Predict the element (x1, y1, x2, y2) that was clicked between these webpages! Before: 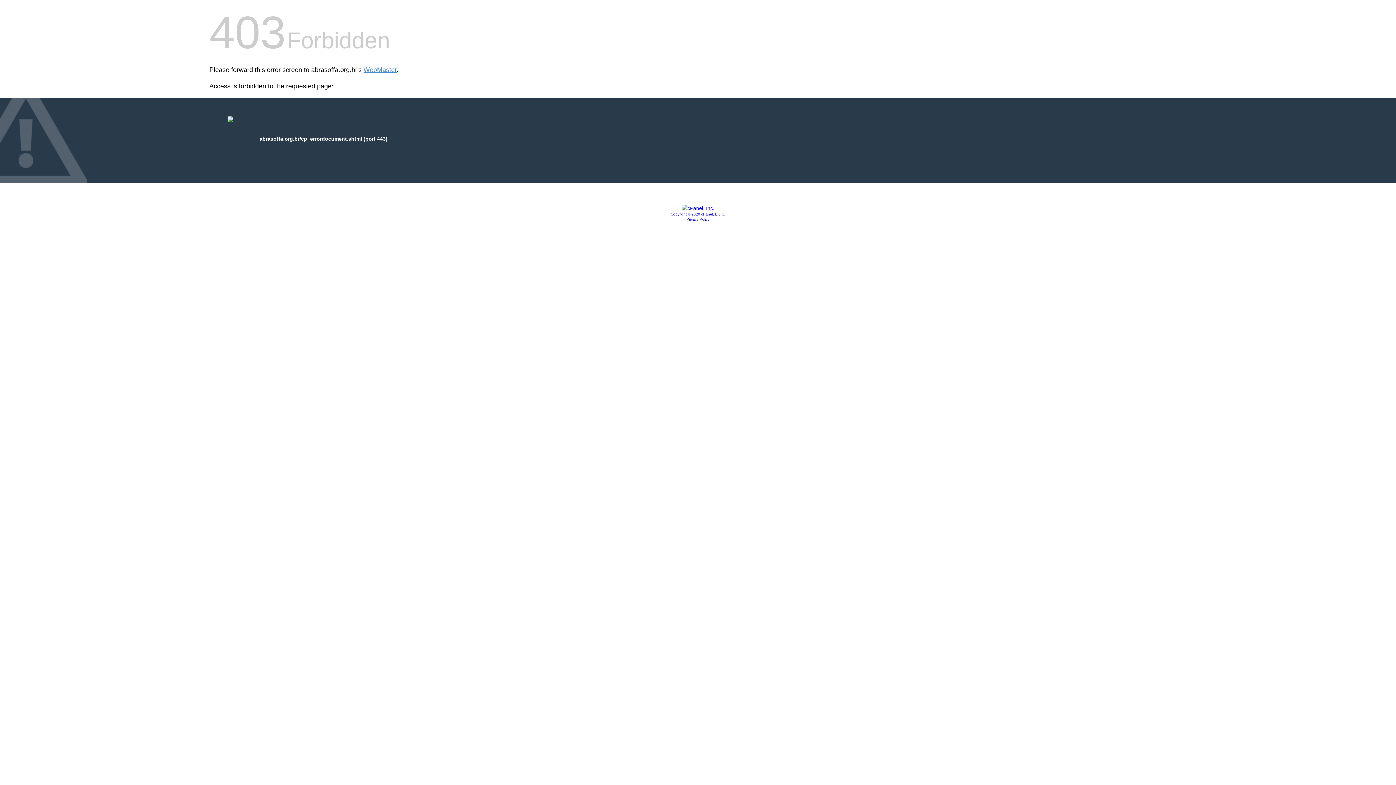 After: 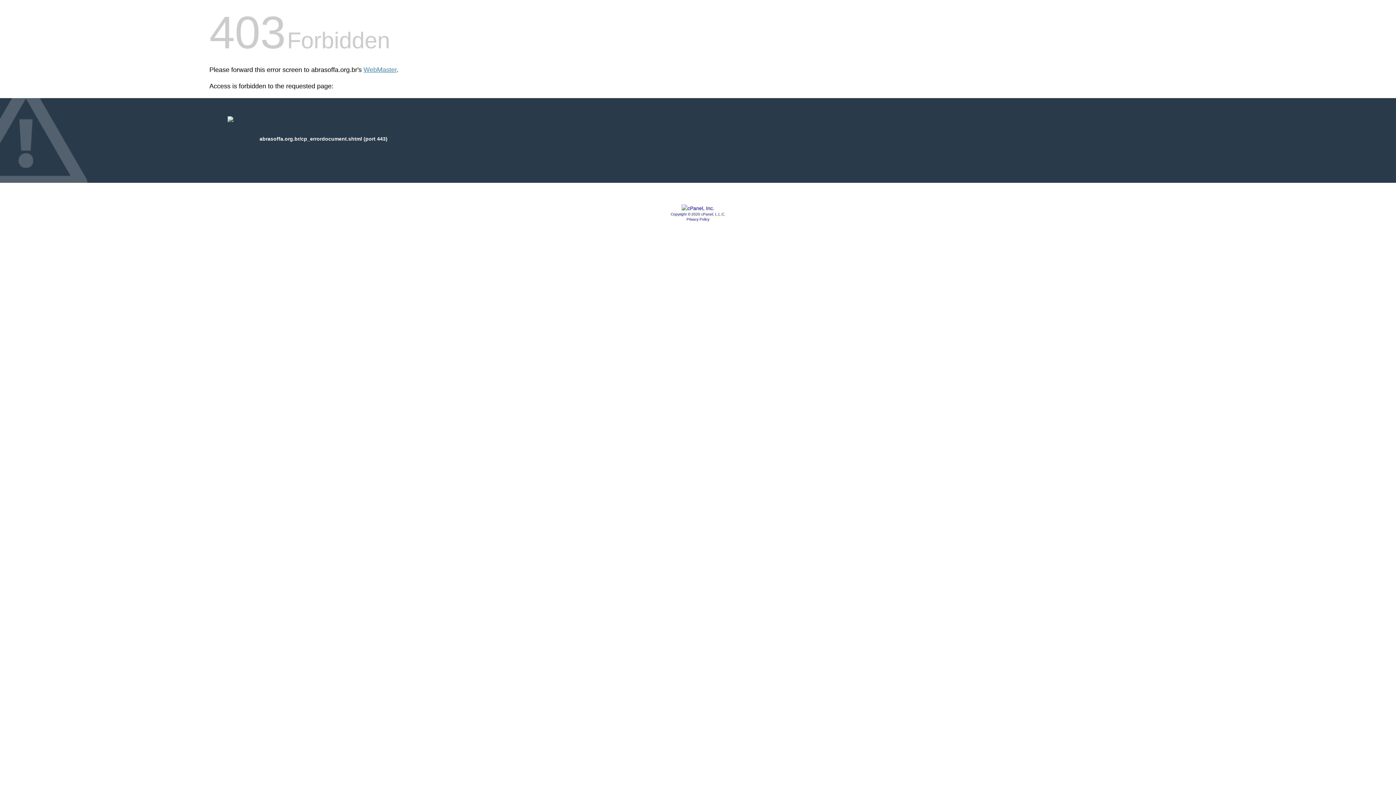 Action: bbox: (670, 212, 725, 216) label: Copyright © 2020 cPanel, L.L.C.